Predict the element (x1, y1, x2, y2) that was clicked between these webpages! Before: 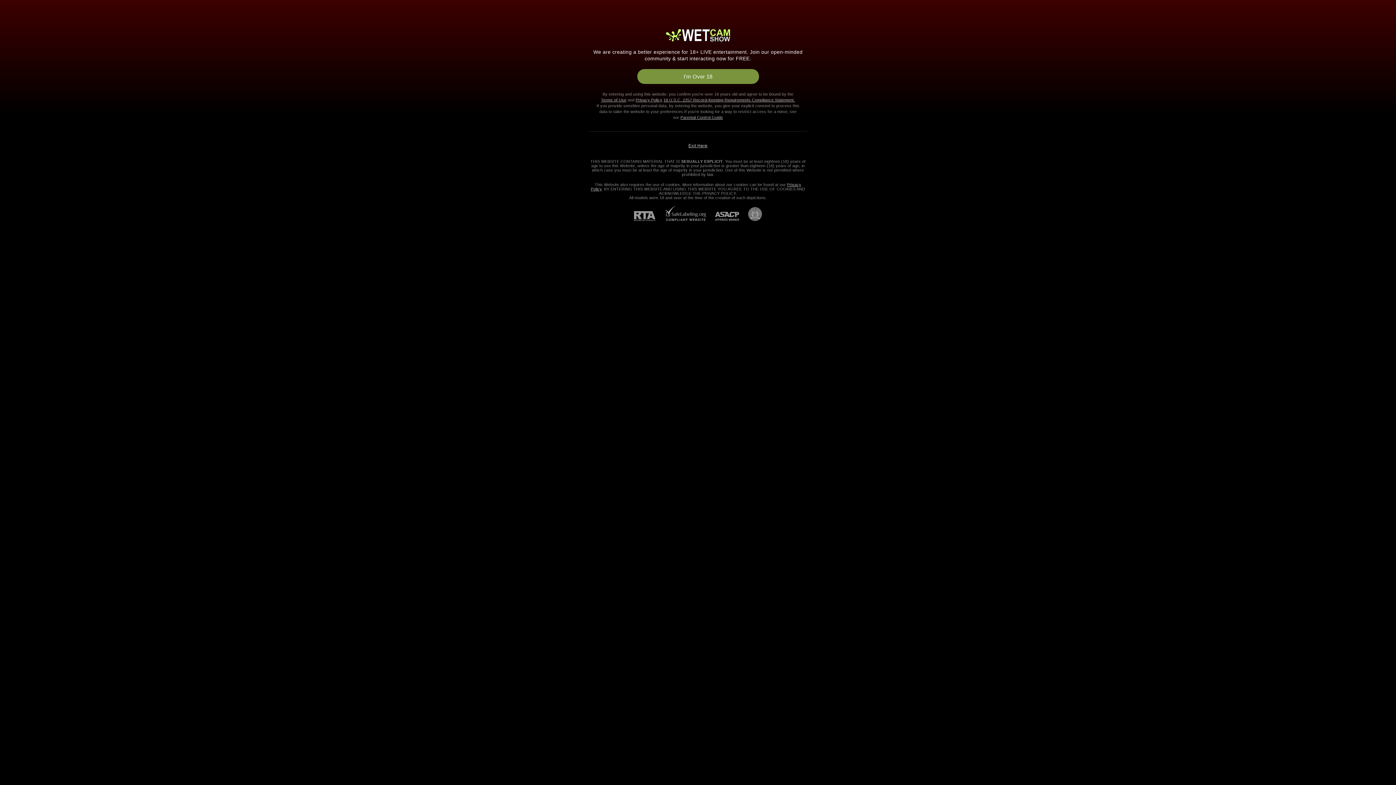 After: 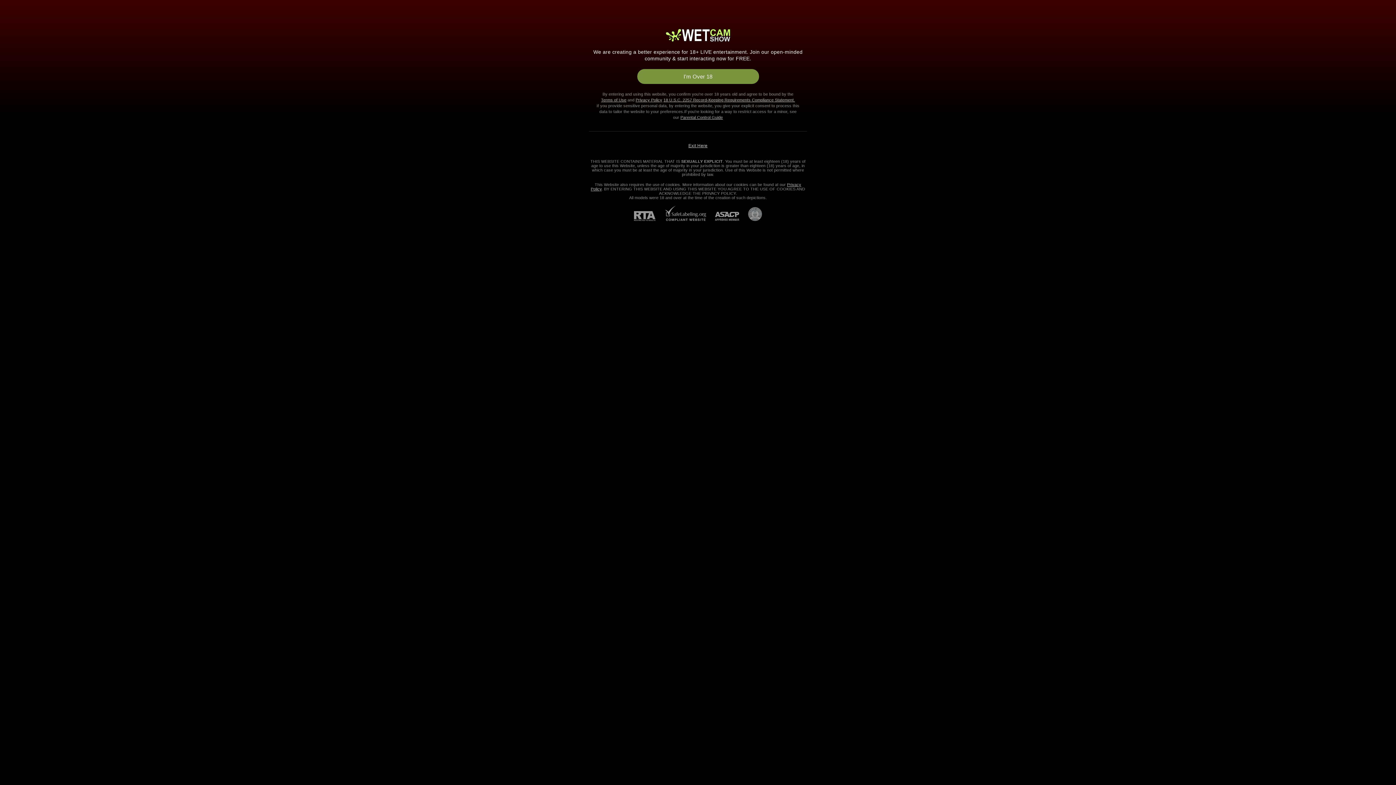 Action: label: Go to Pineapple support bbox: (739, 207, 762, 221)